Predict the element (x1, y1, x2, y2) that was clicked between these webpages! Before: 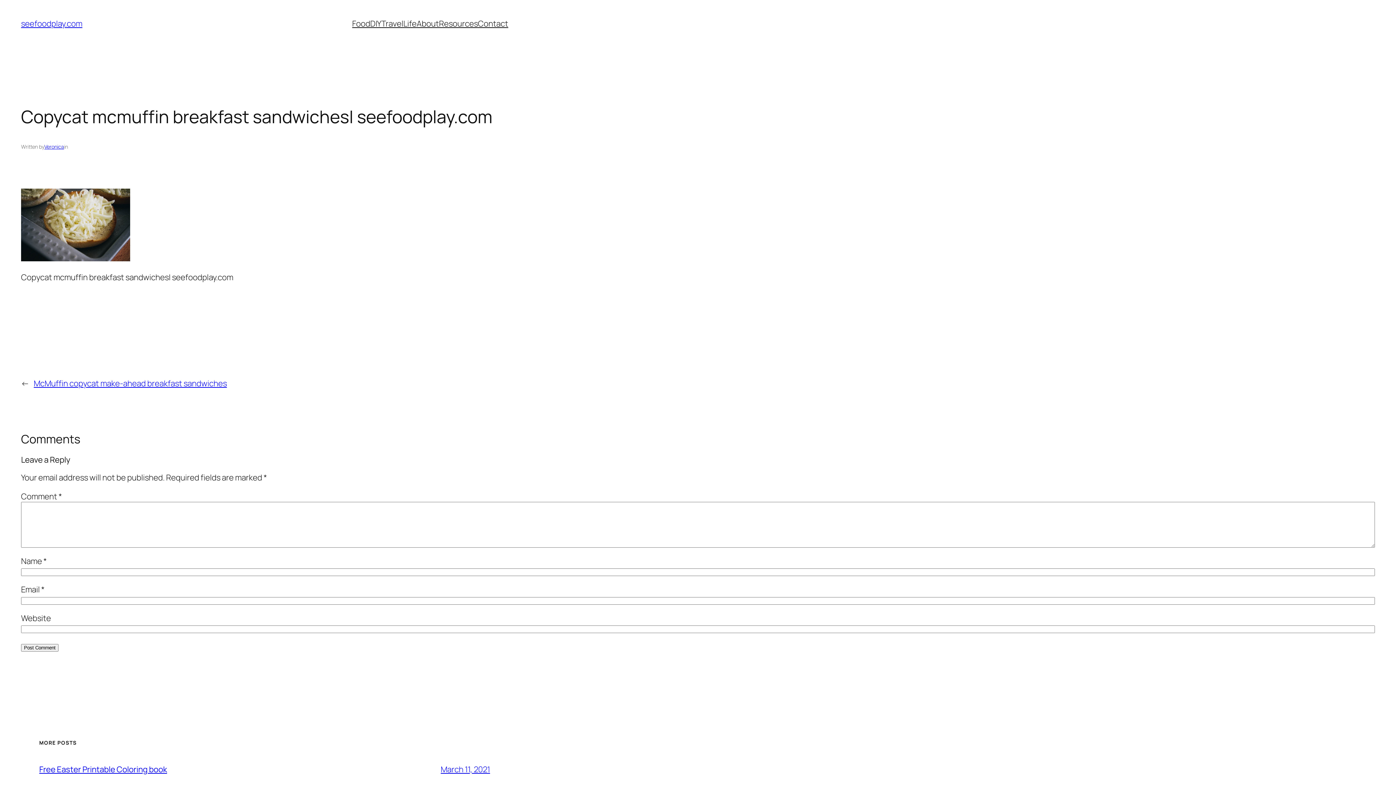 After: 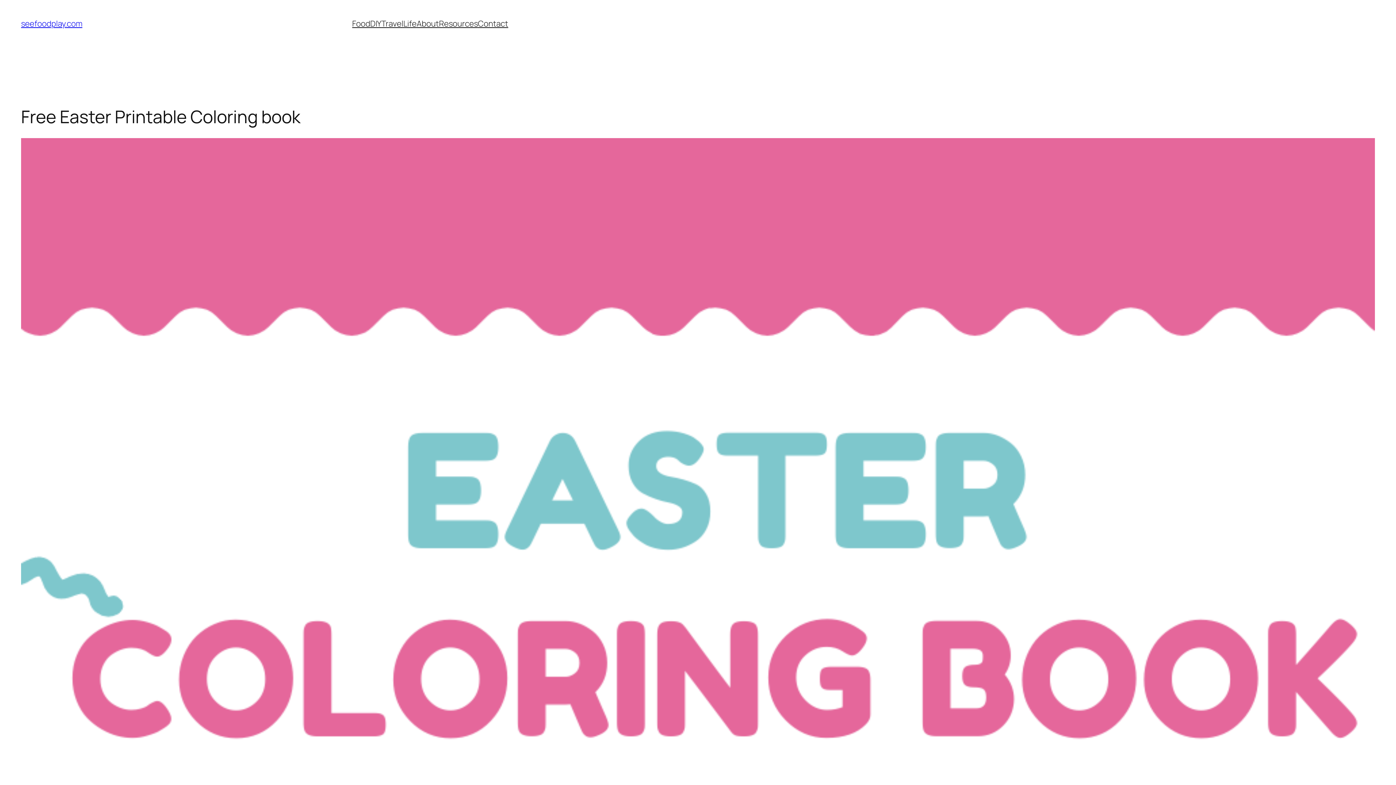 Action: bbox: (39, 764, 167, 775) label: Free Easter Printable Coloring book